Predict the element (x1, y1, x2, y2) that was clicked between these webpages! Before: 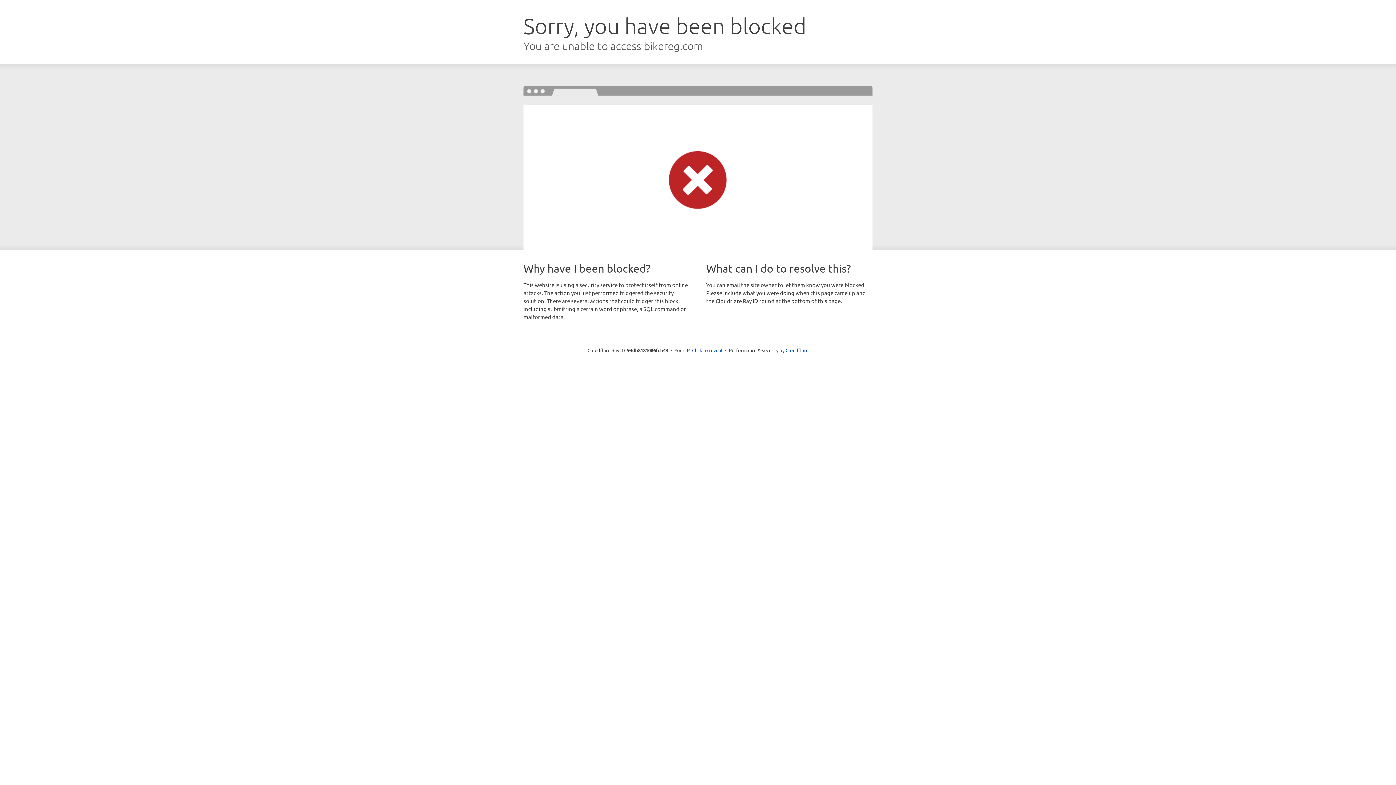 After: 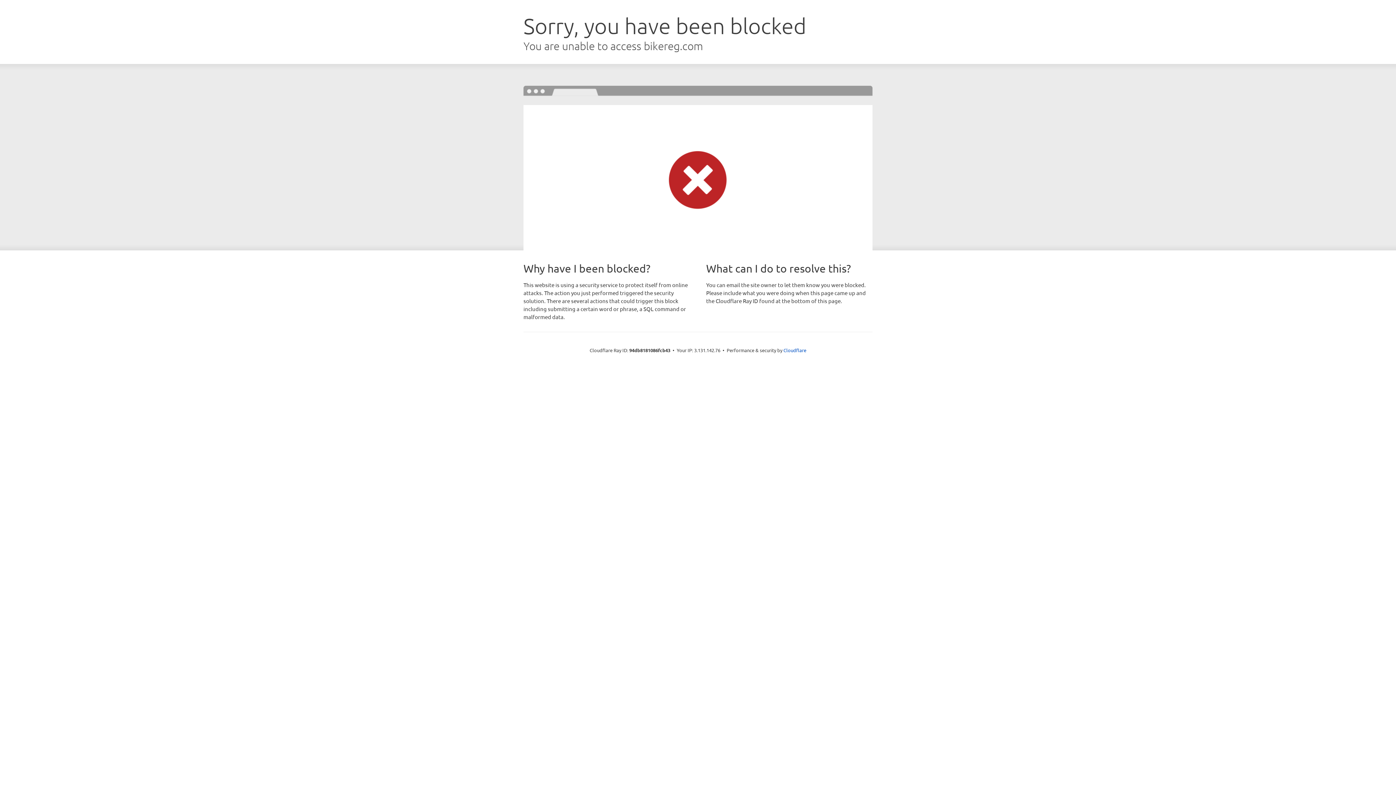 Action: bbox: (692, 346, 722, 353) label: Click to reveal